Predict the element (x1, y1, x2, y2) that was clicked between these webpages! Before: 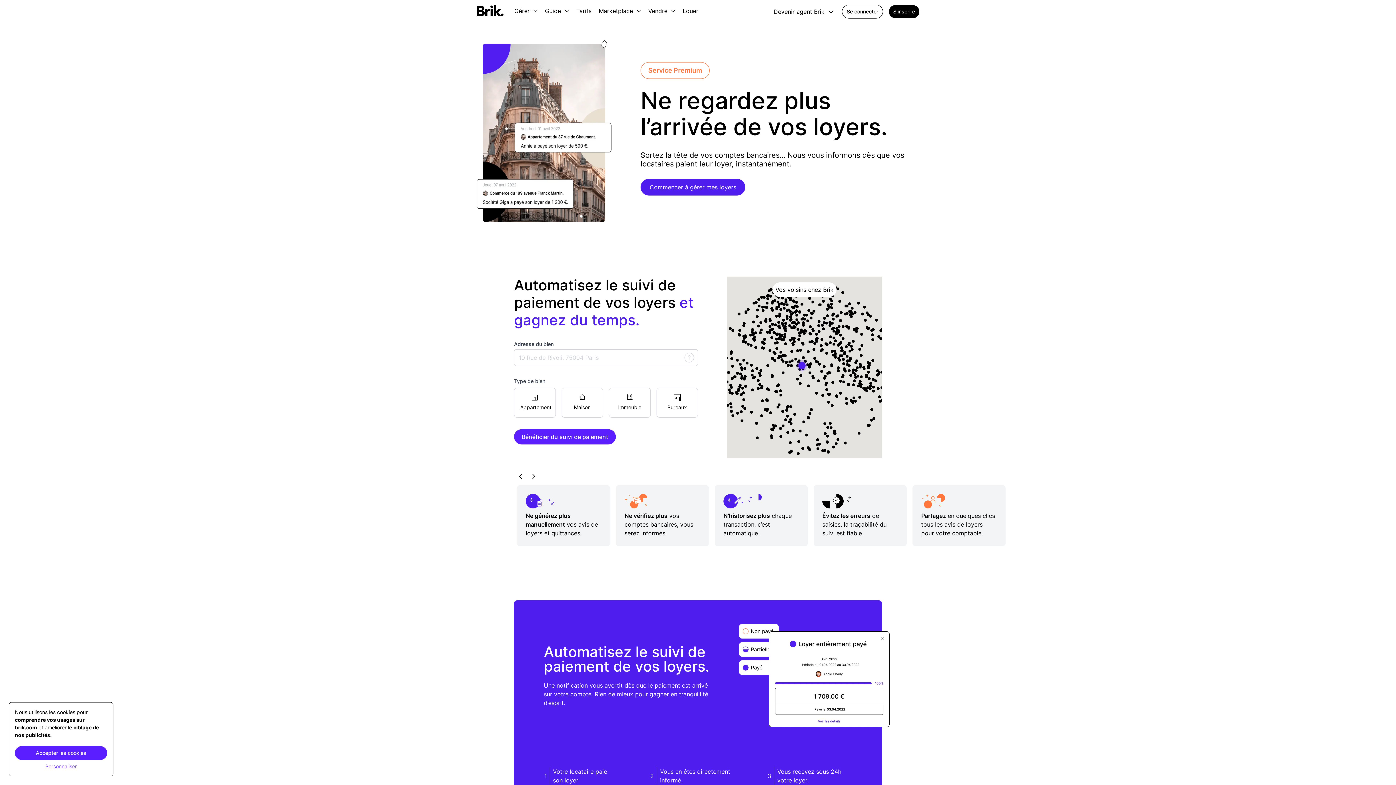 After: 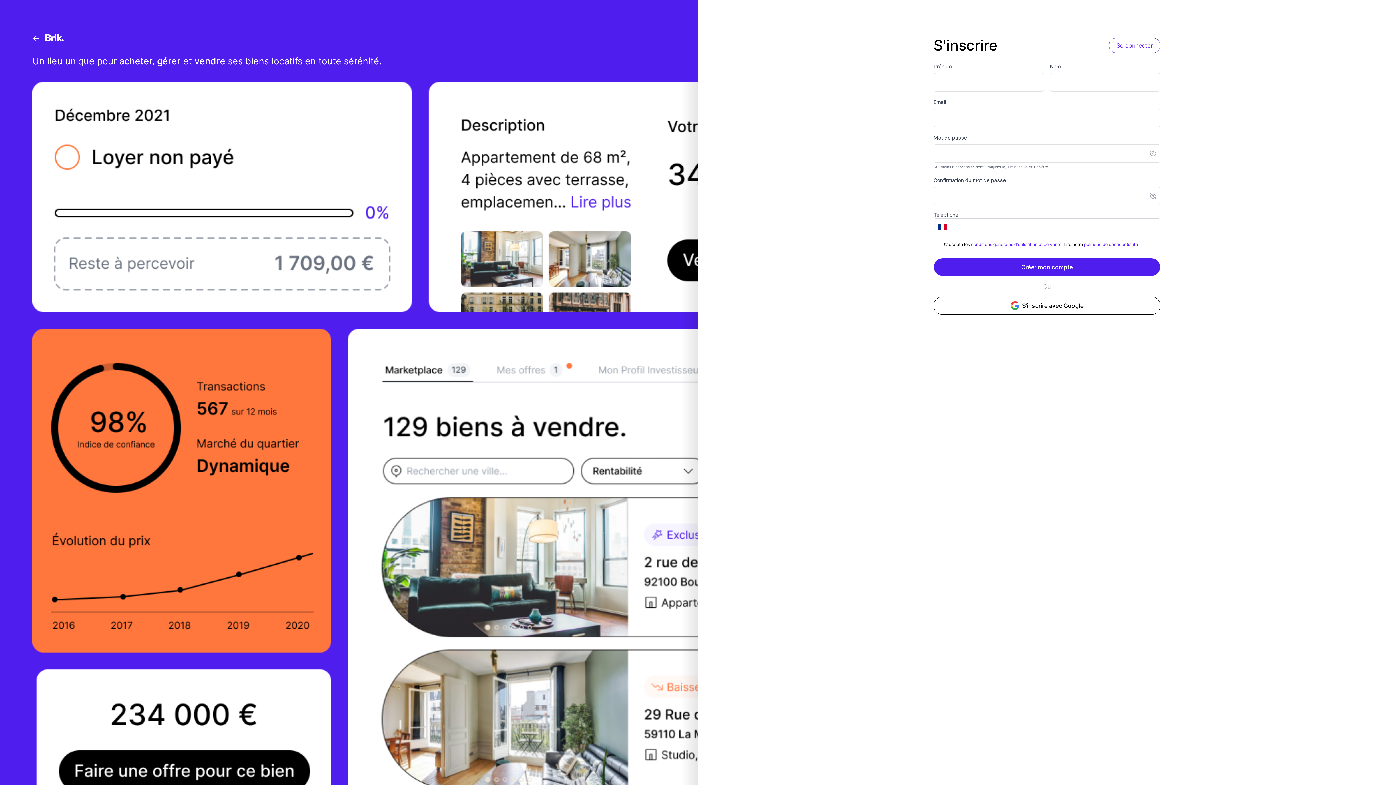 Action: bbox: (889, 5, 919, 18) label: S'inscrire